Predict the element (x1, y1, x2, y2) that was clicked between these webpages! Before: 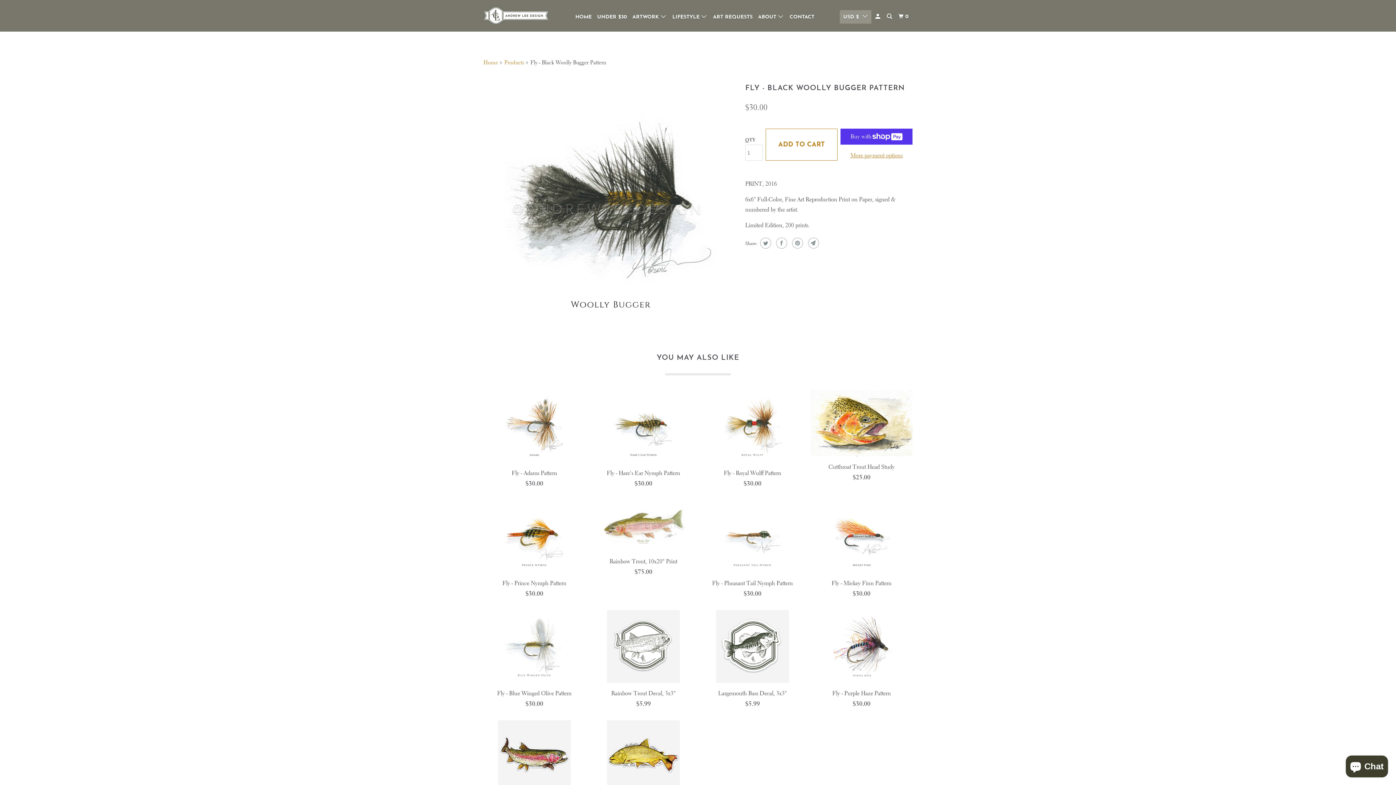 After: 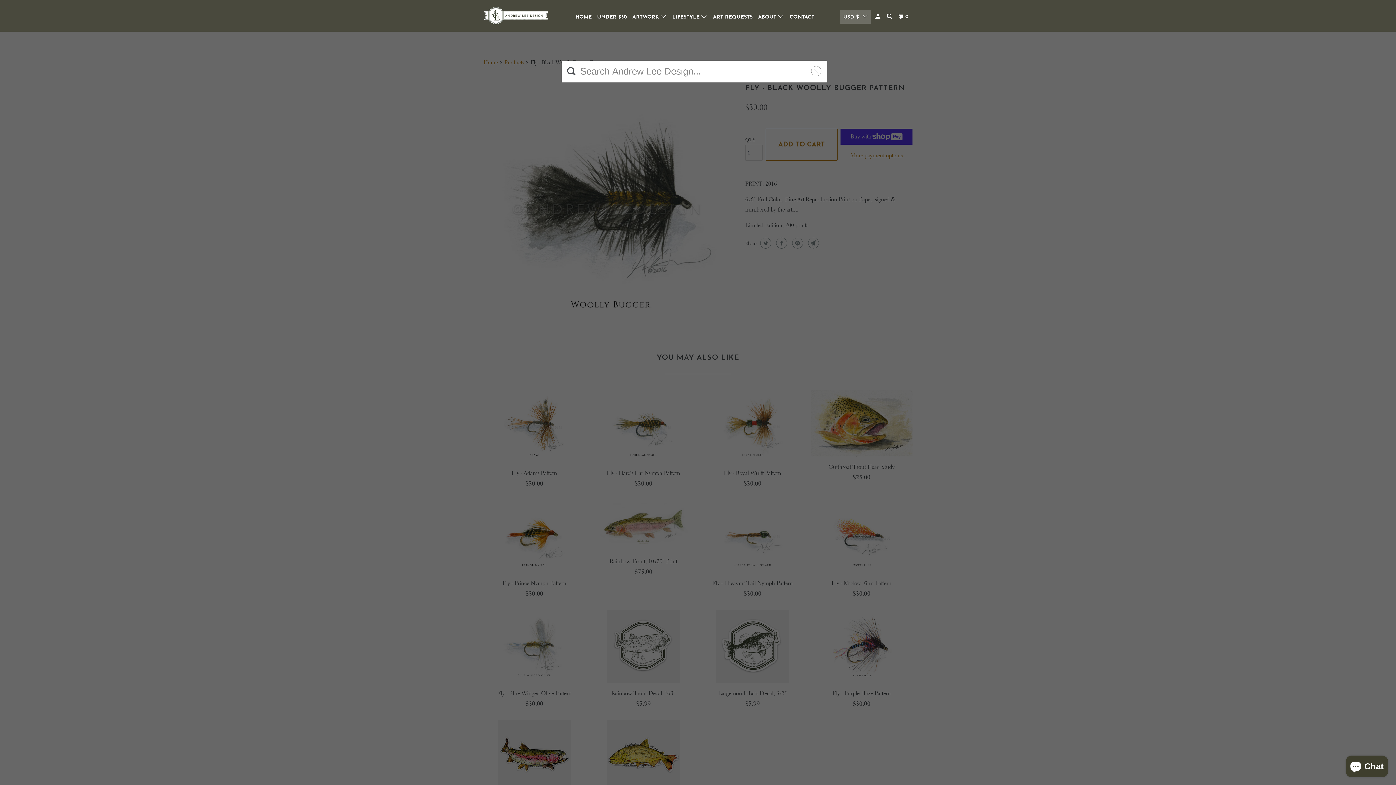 Action: bbox: (885, 10, 894, 23)